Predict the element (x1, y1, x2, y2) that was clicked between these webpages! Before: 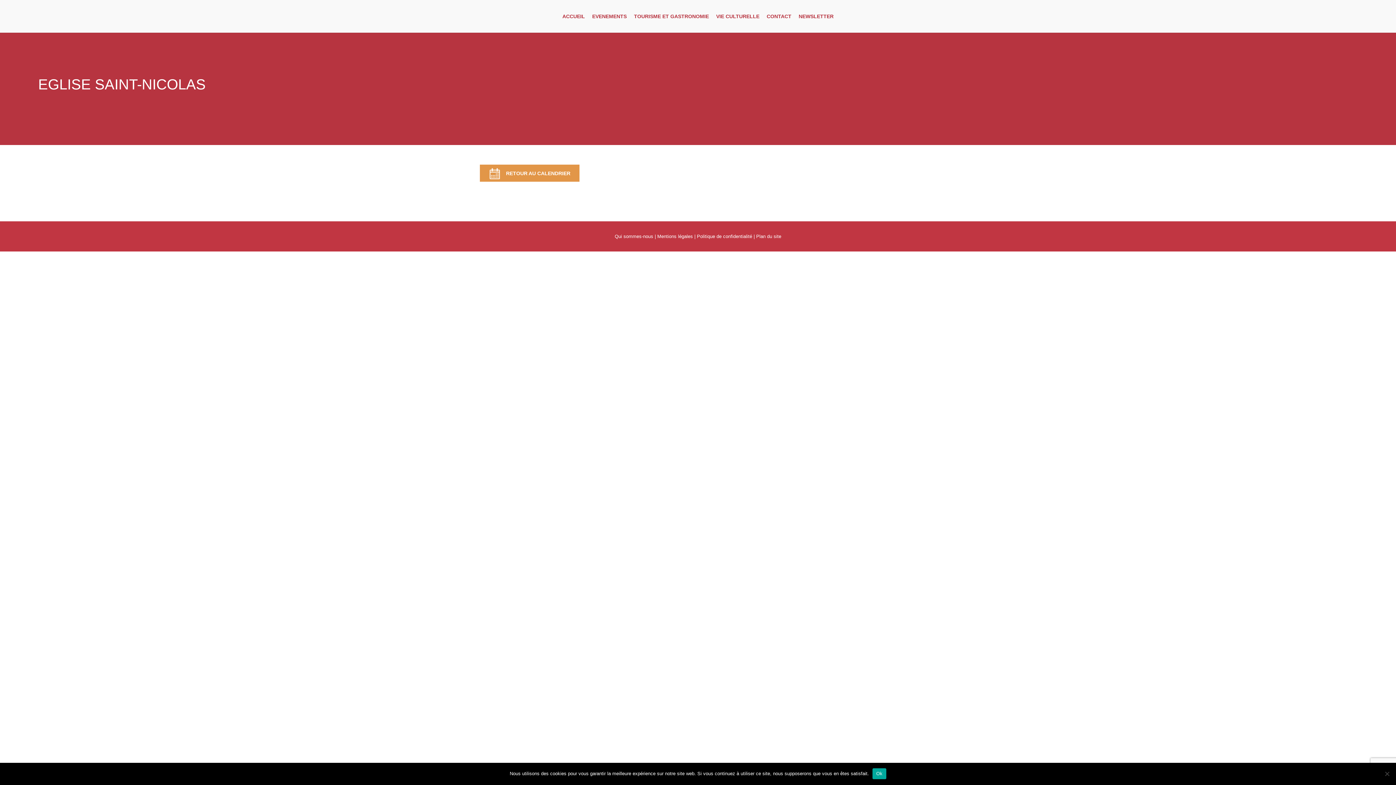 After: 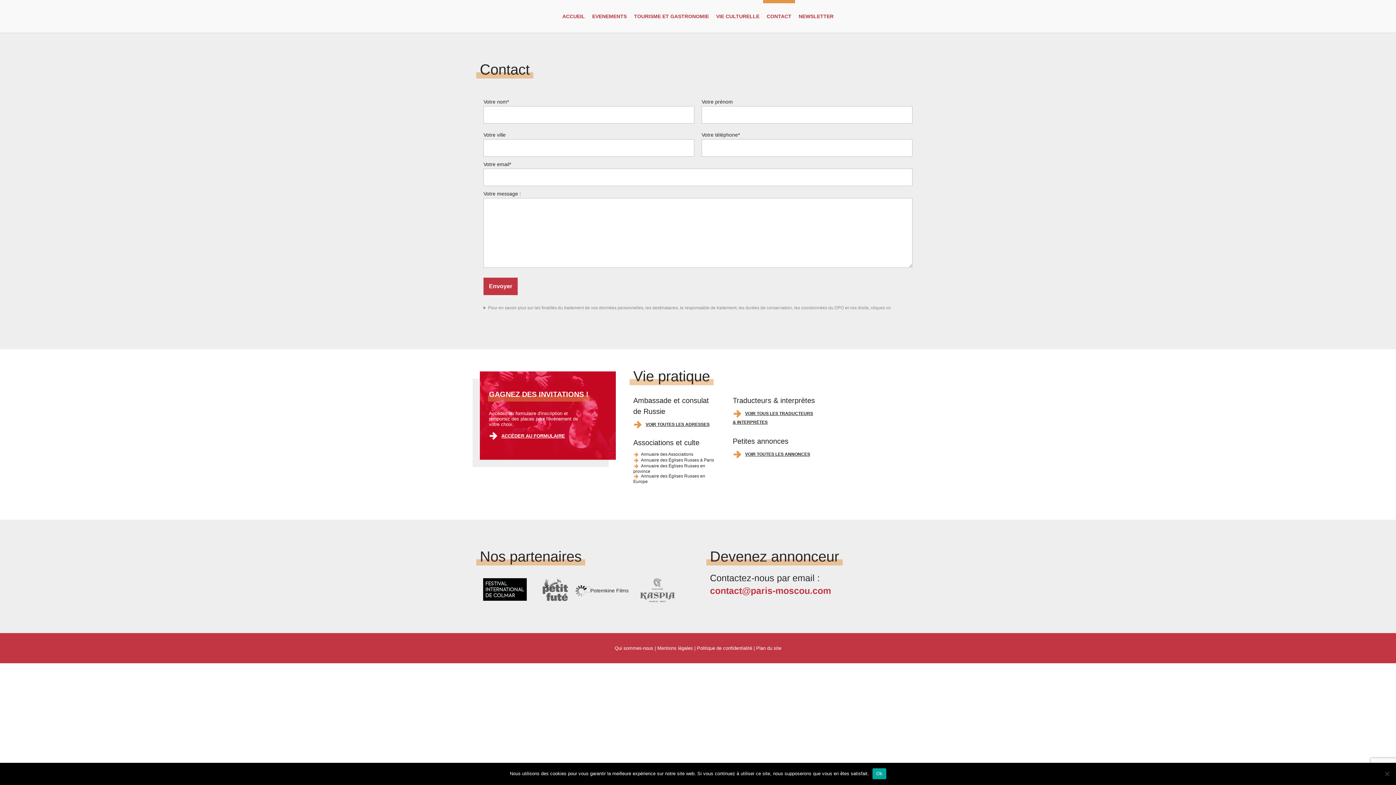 Action: label: CONTACT bbox: (763, 0, 795, 32)